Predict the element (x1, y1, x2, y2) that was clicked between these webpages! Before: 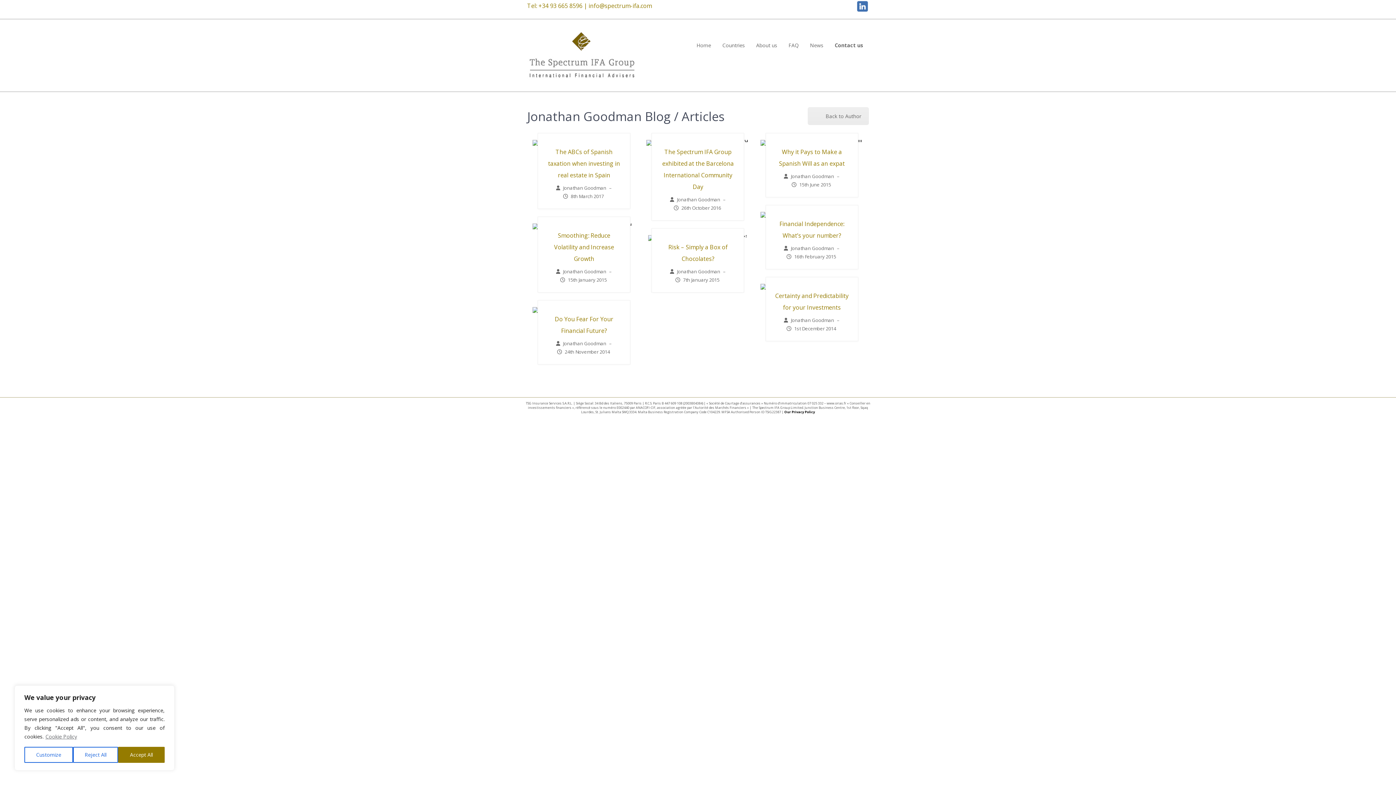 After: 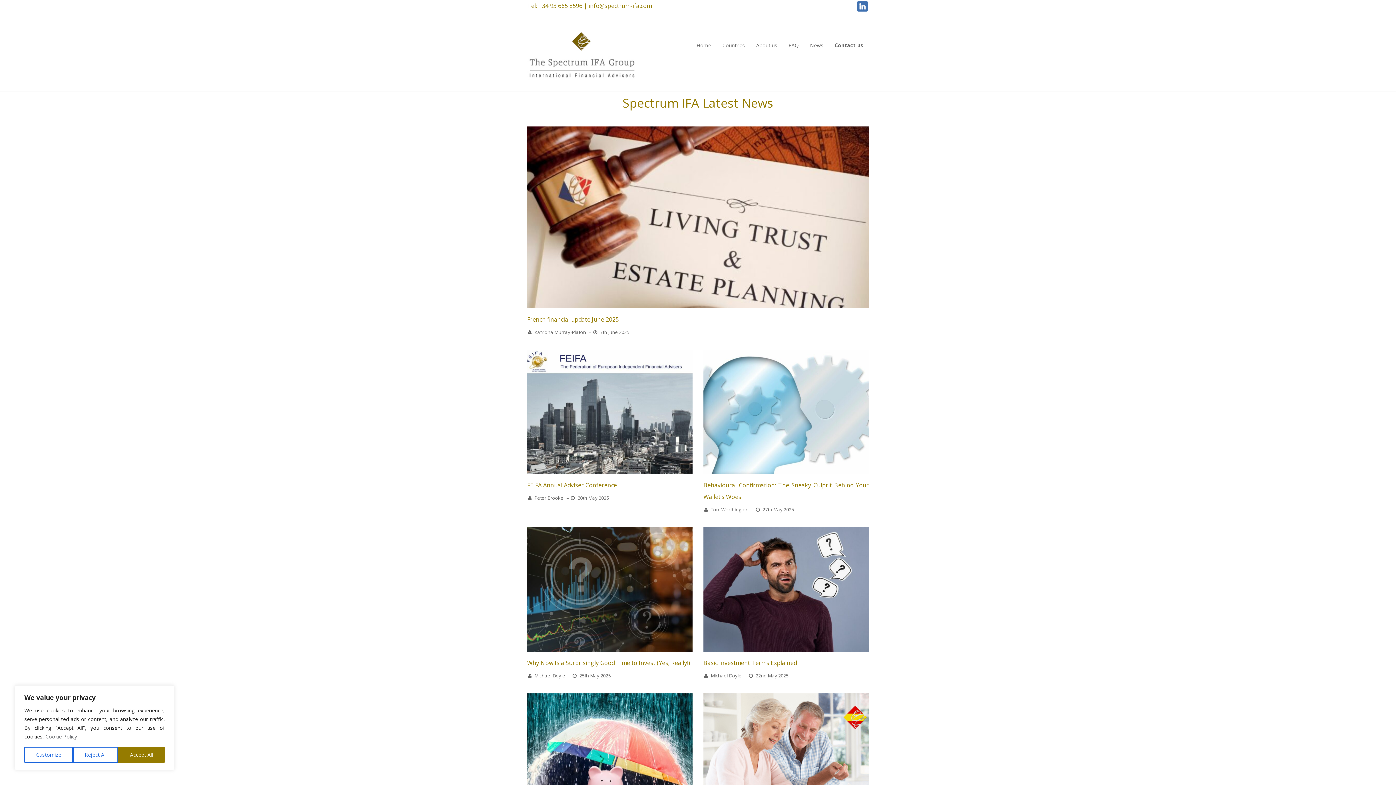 Action: label: News bbox: (804, 19, 829, 71)